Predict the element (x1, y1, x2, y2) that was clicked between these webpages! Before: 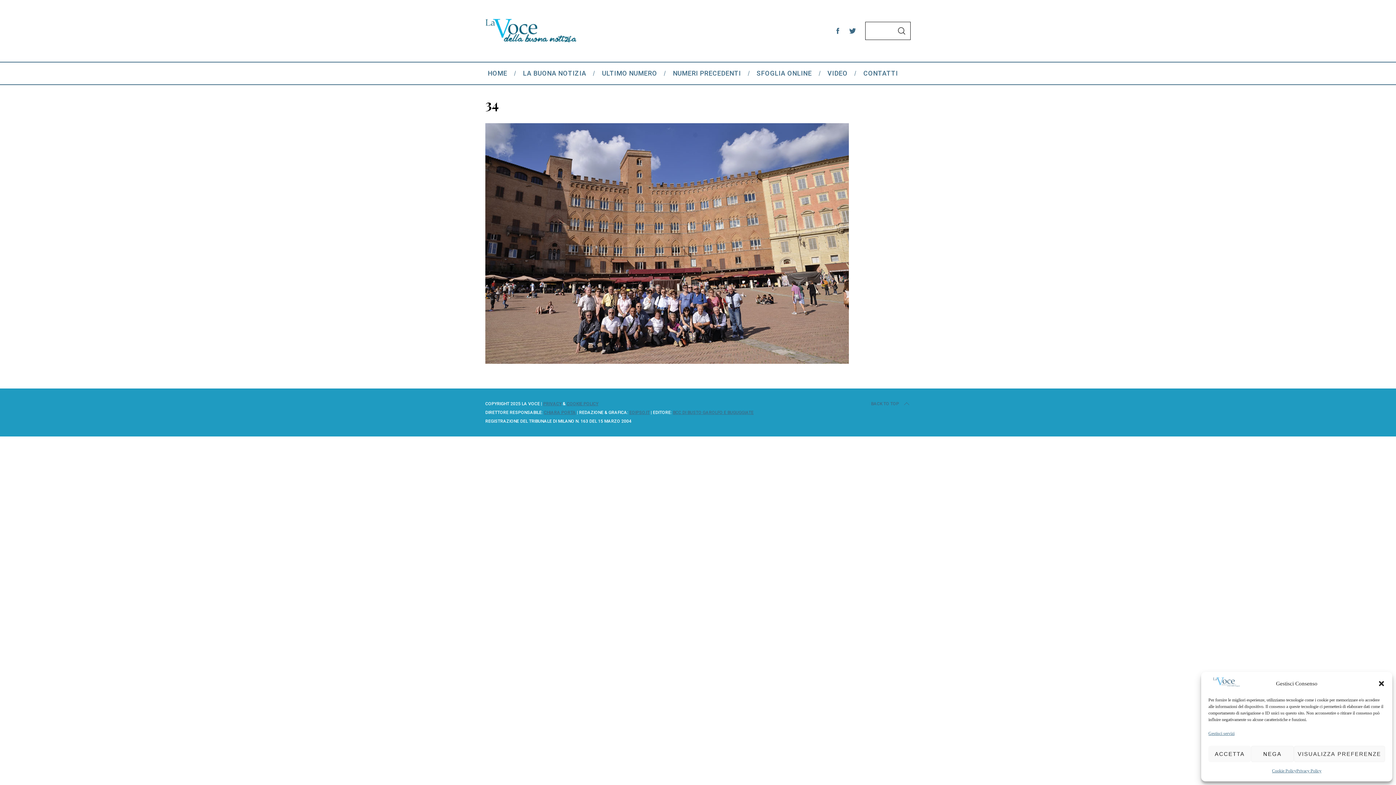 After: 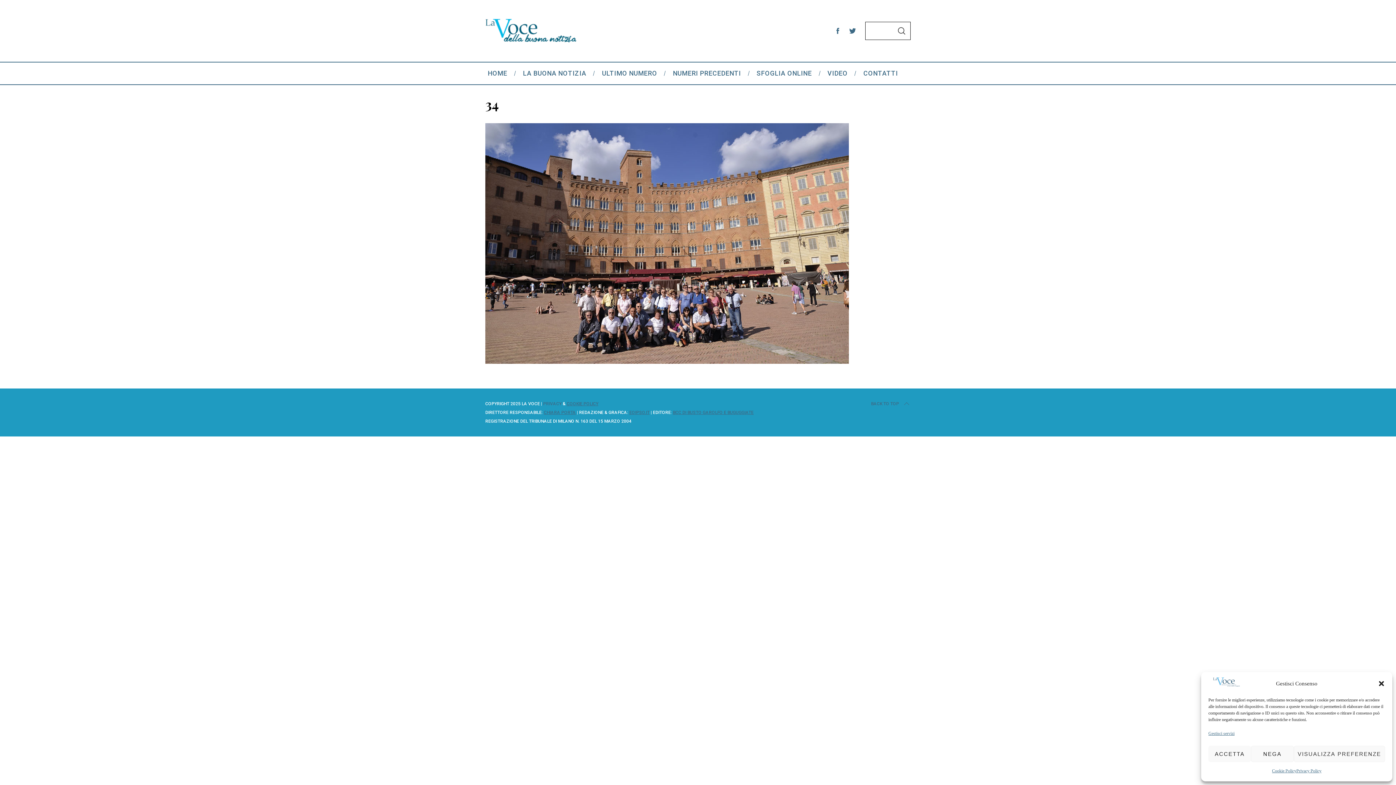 Action: bbox: (543, 401, 561, 406) label: PRIVACY